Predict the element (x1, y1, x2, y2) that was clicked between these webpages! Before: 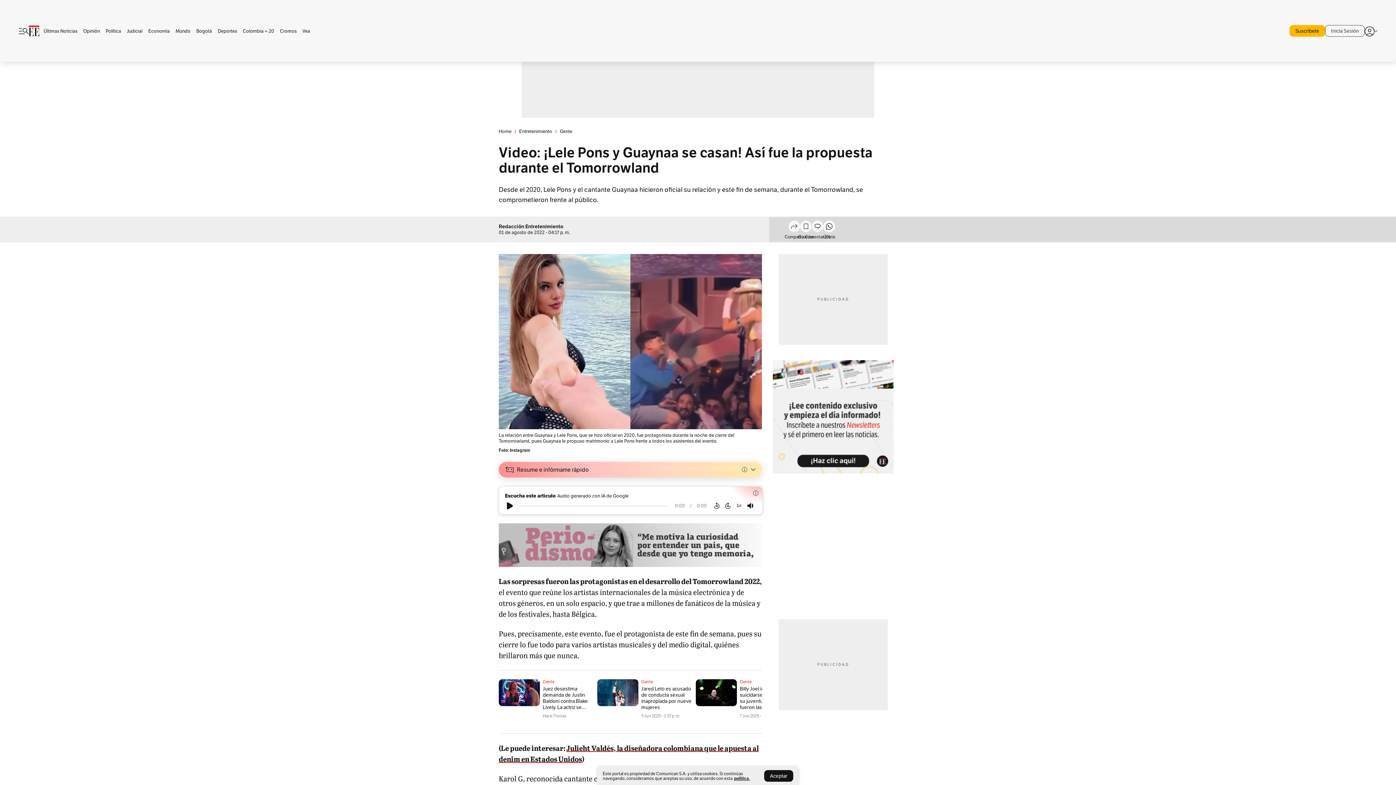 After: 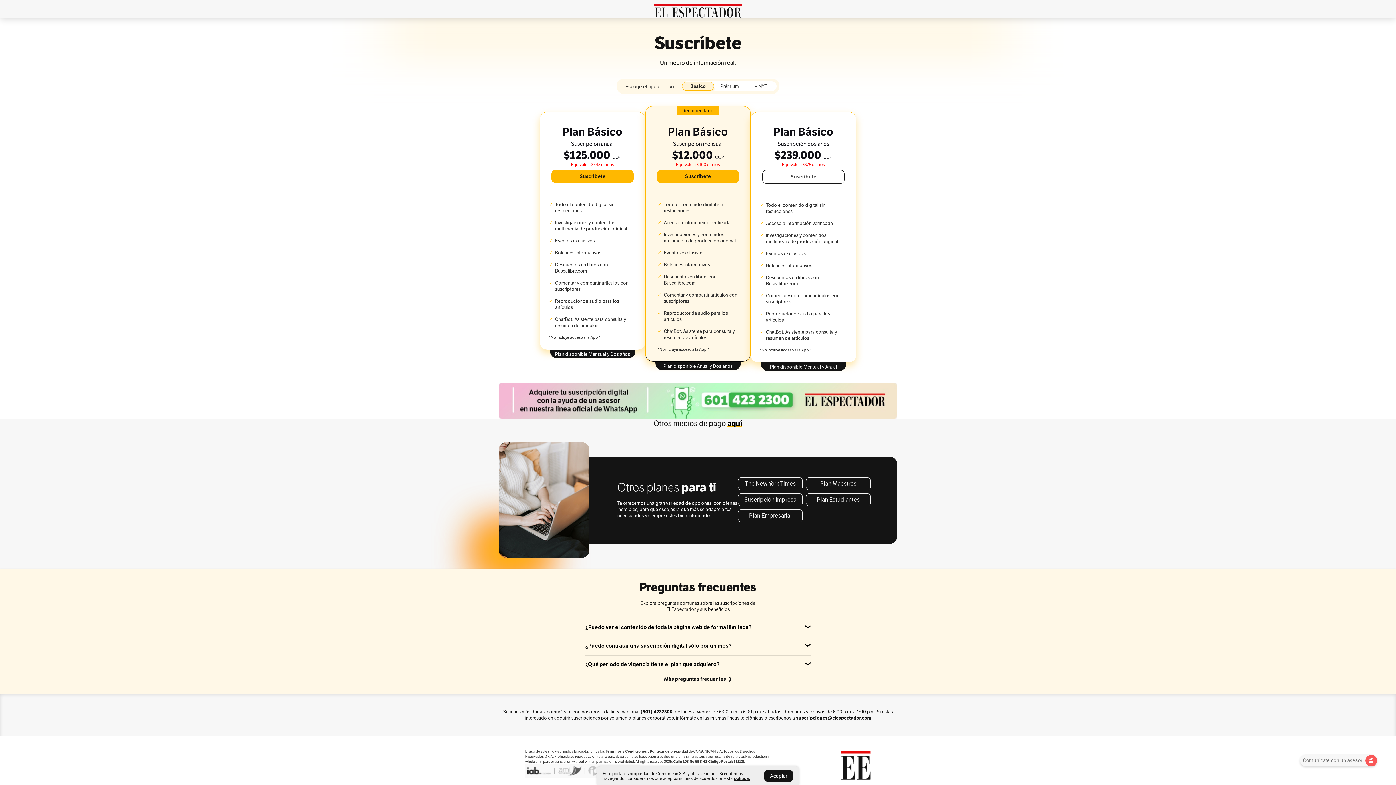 Action: bbox: (1289, 25, 1325, 36) label: Suscríbete